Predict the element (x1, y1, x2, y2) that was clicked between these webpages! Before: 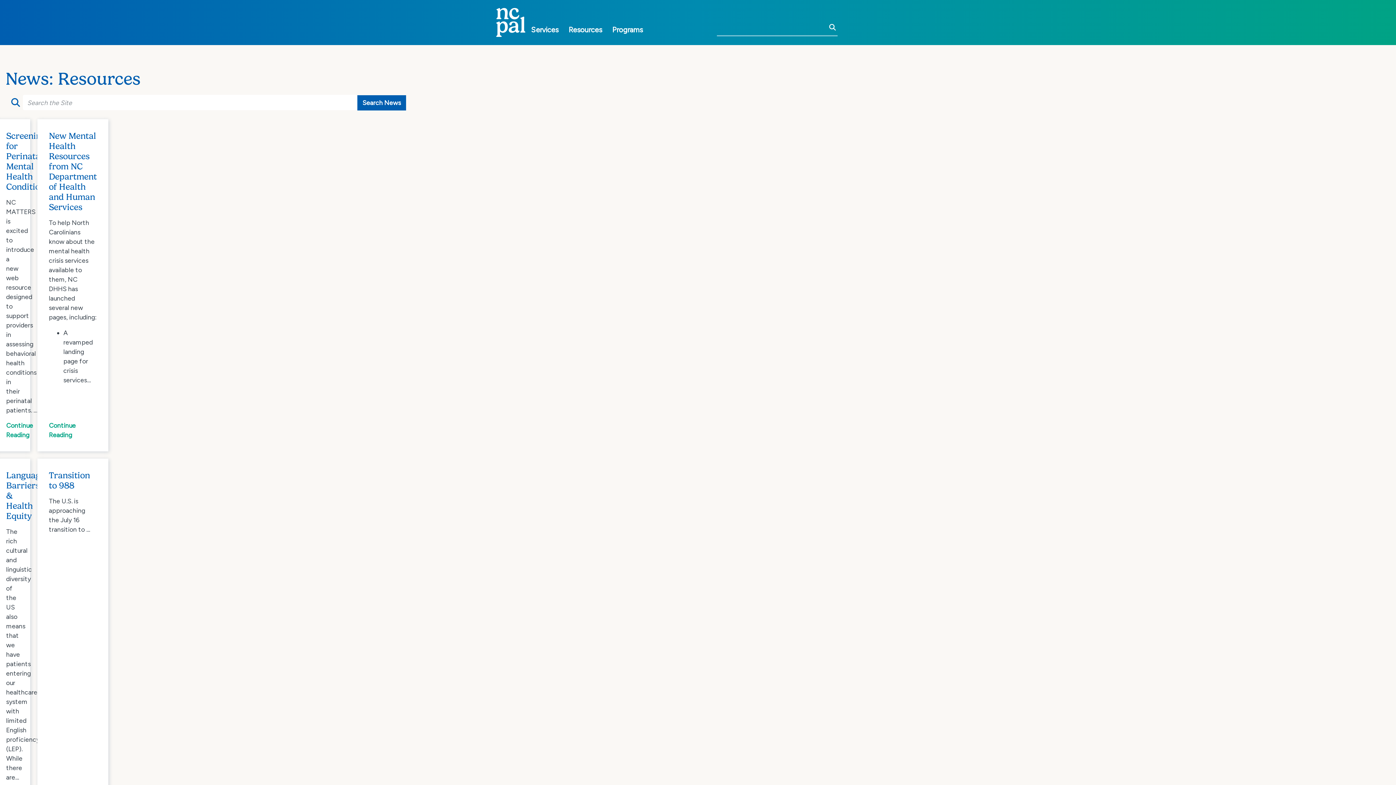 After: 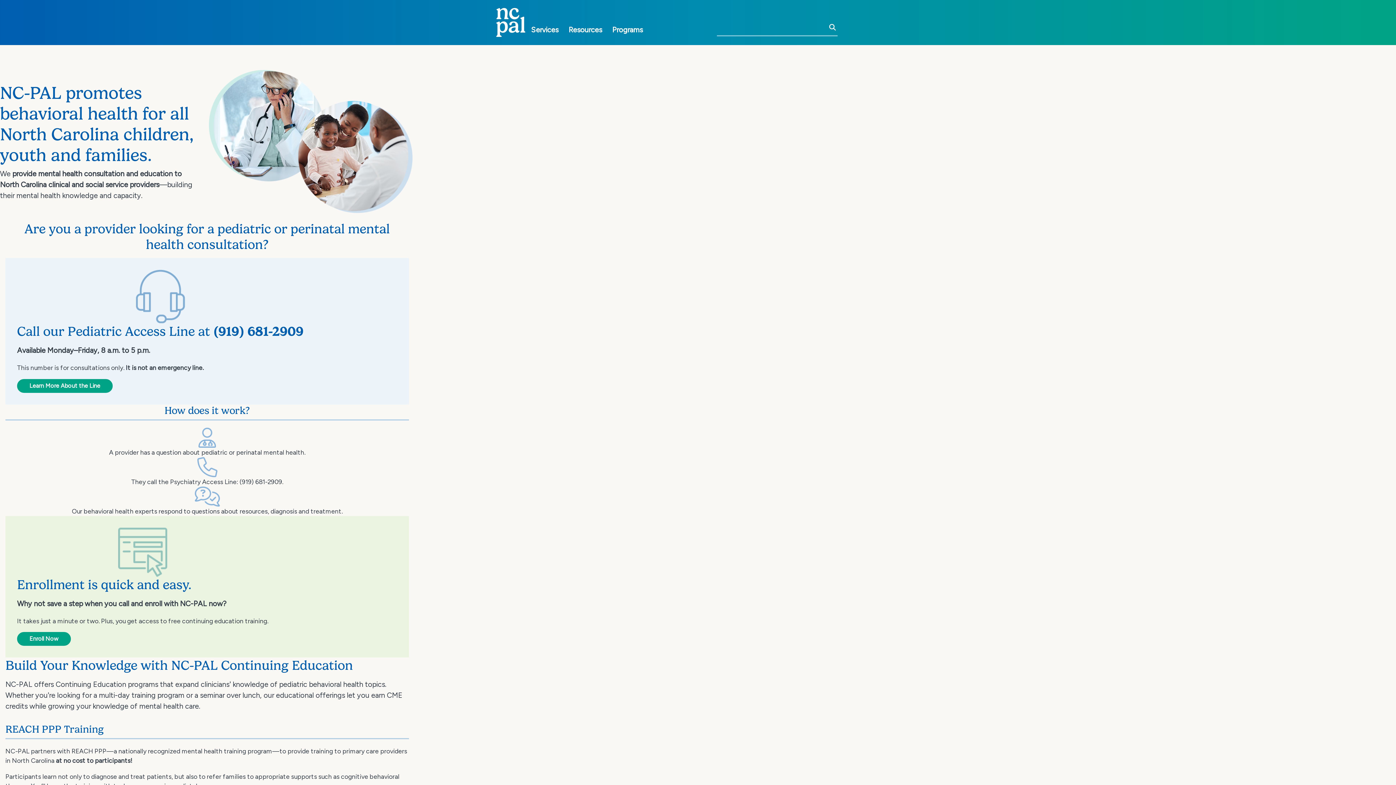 Action: bbox: (496, 7, 525, 37)